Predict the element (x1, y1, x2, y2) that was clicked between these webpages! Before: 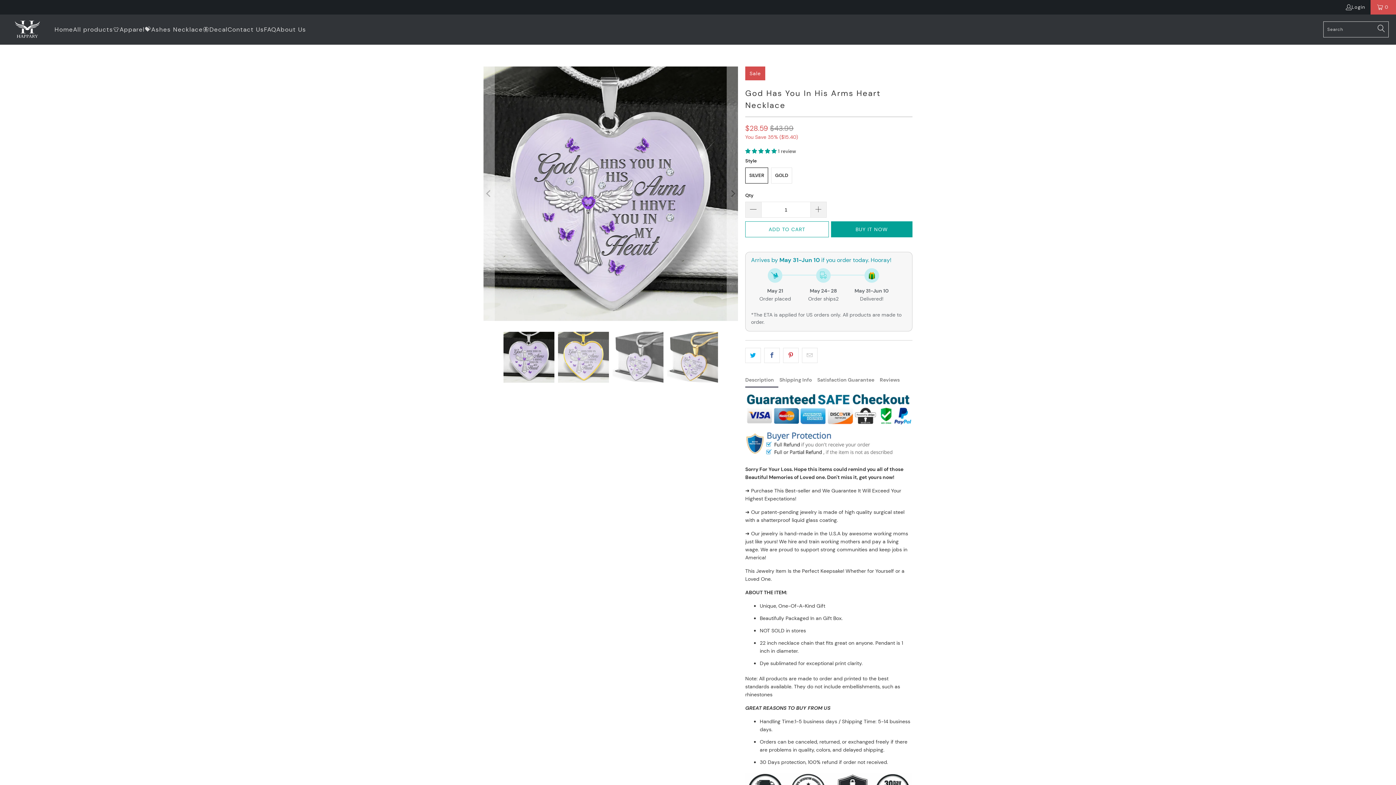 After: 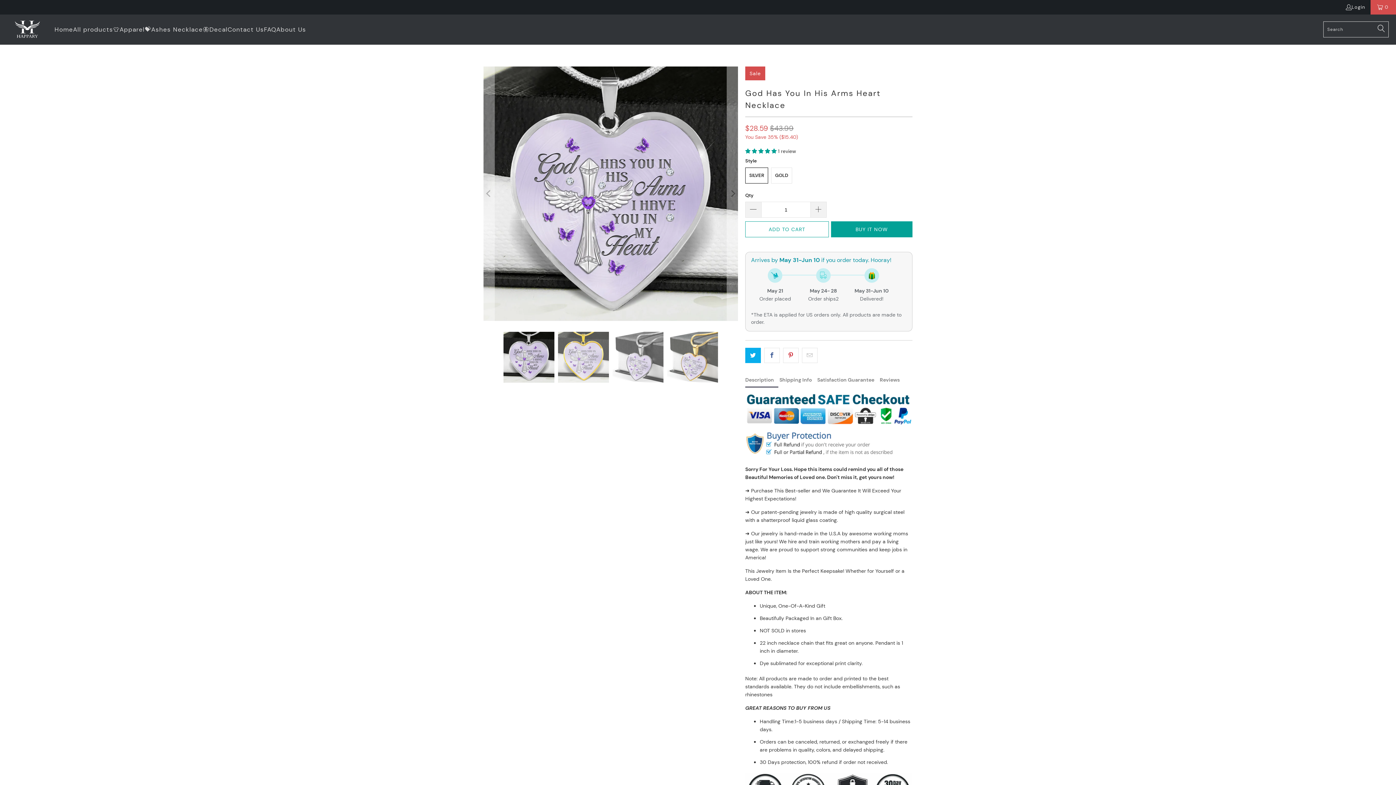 Action: bbox: (745, 348, 761, 363)